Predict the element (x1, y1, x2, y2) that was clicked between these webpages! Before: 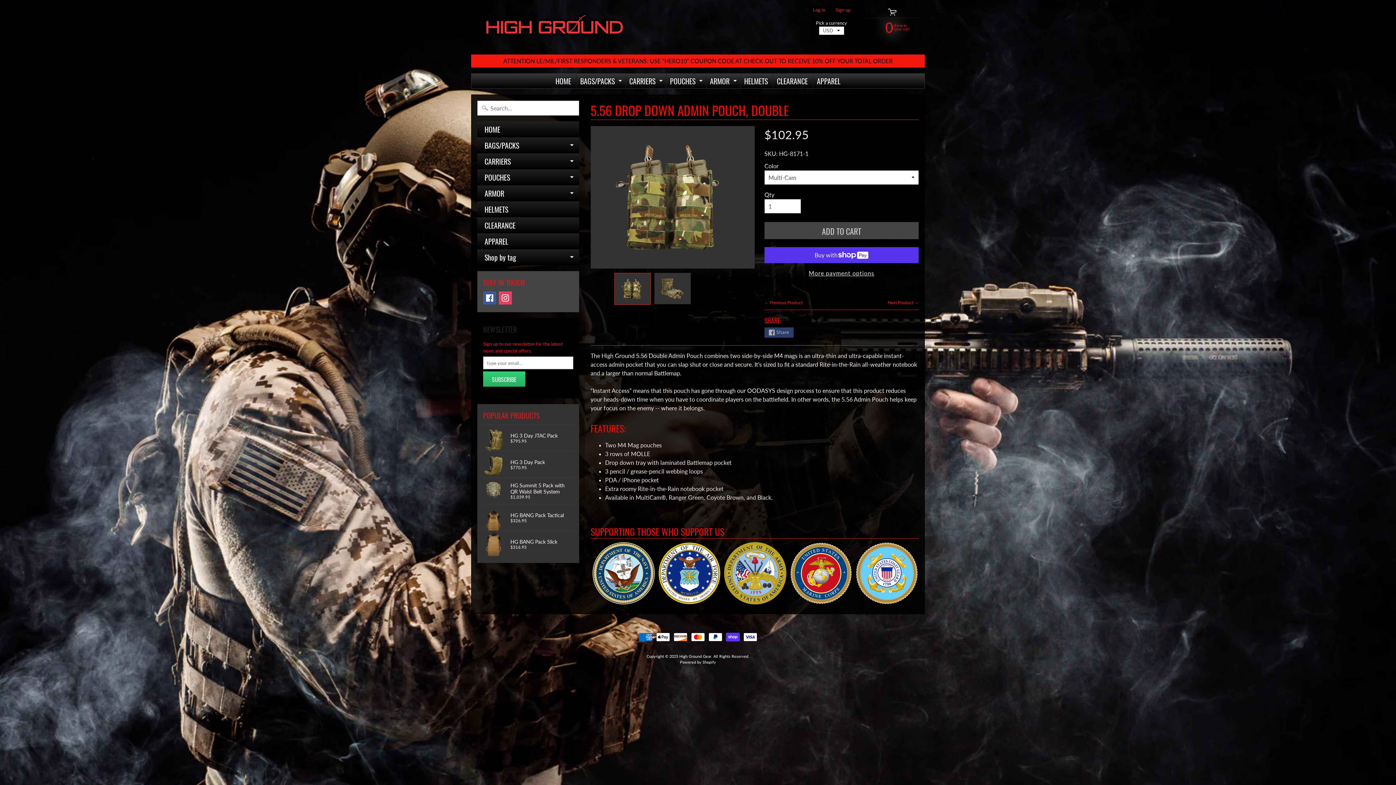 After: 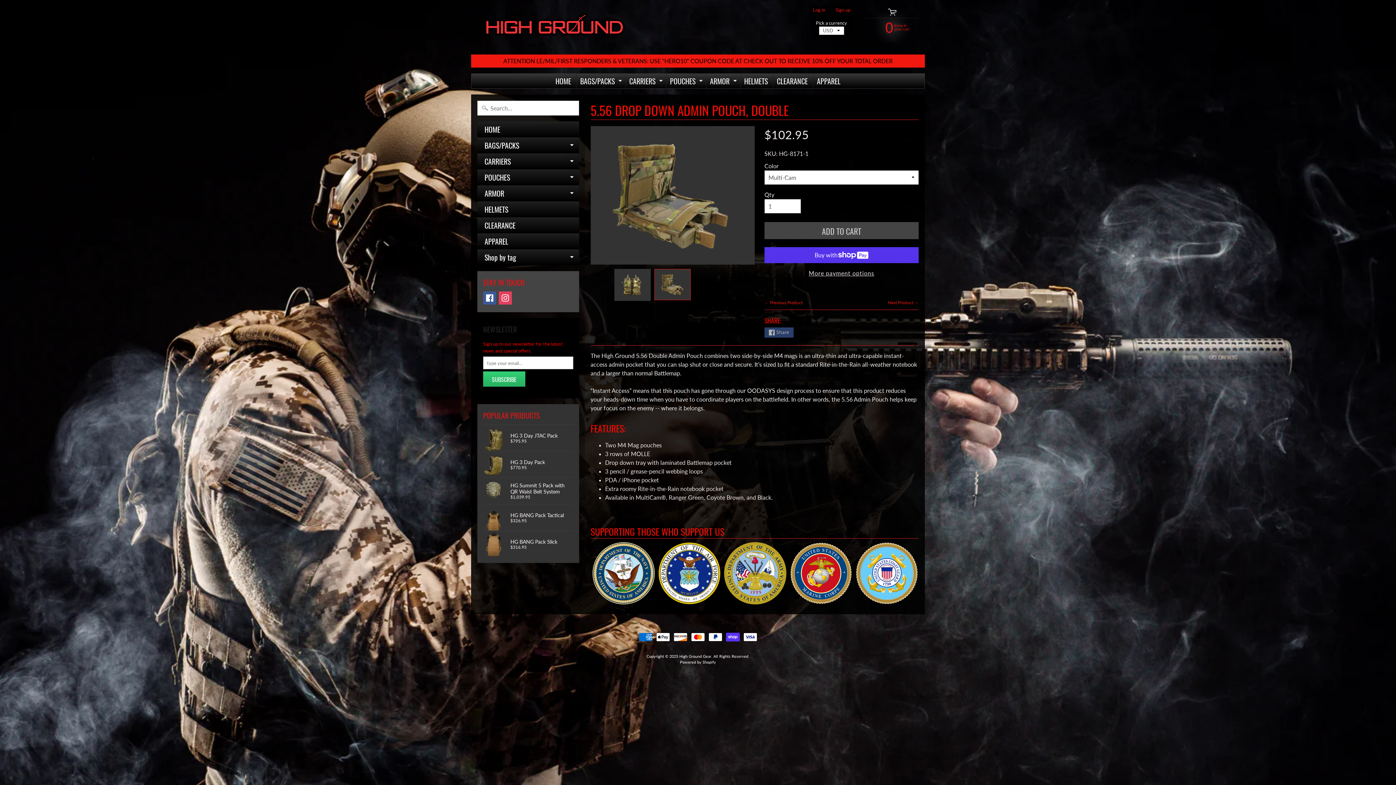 Action: bbox: (654, 273, 690, 304)